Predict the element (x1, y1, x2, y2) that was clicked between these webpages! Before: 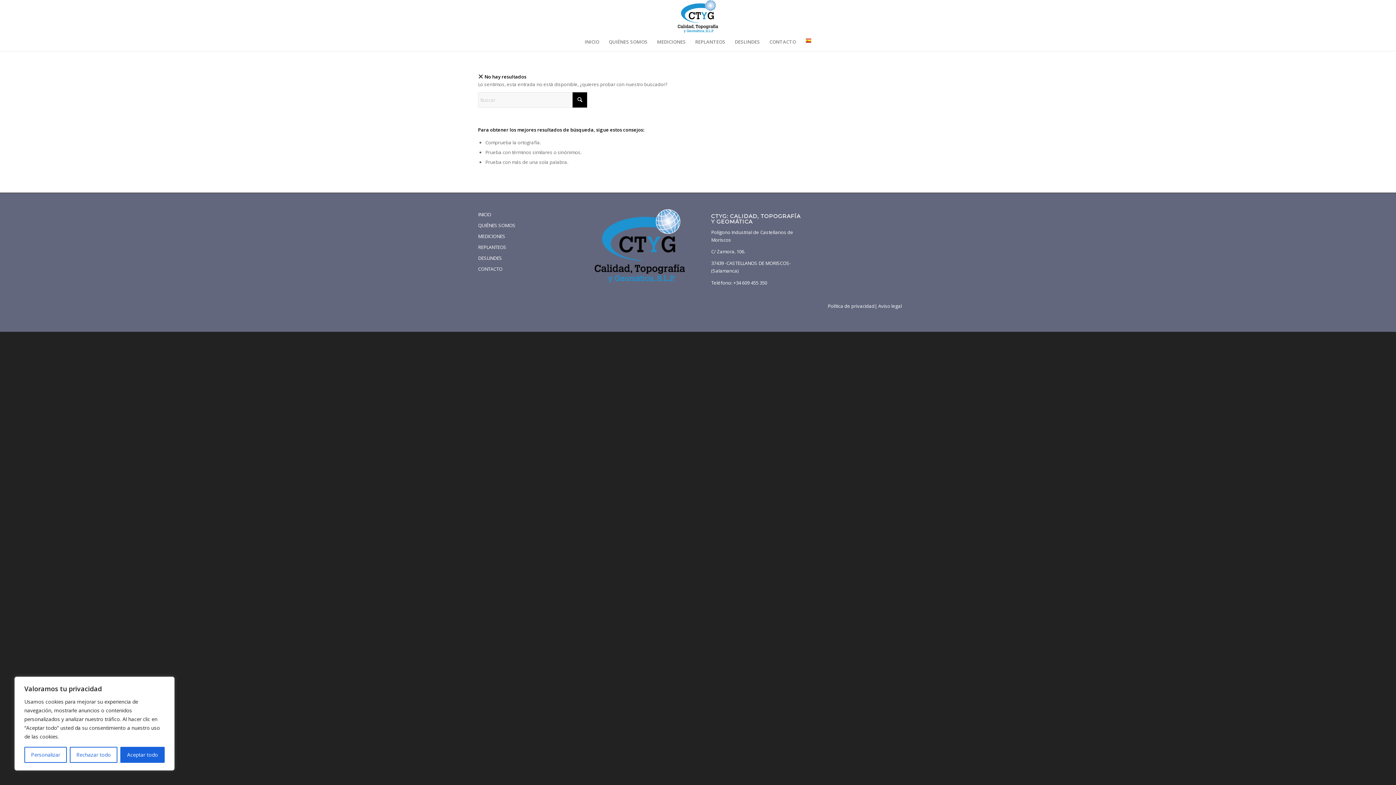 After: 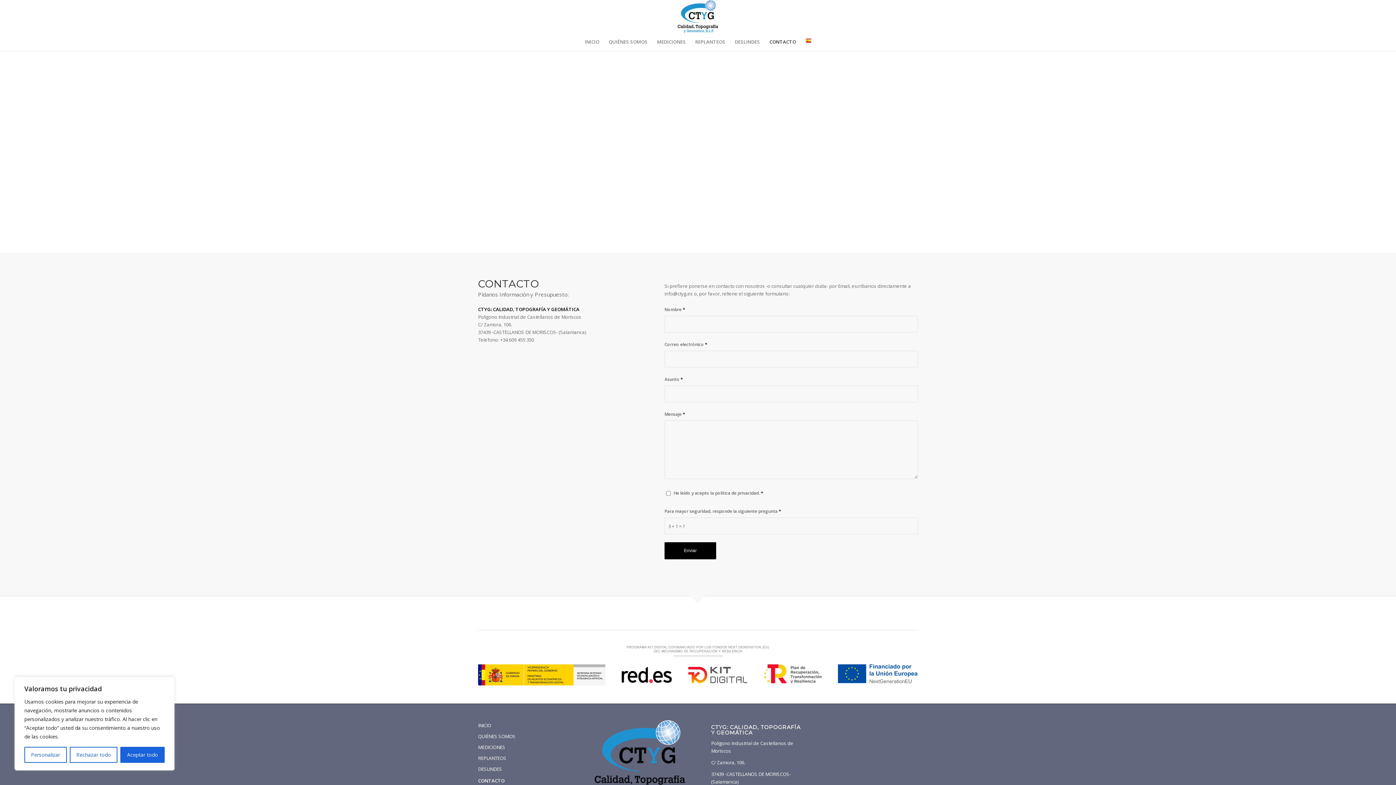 Action: label: CONTACTO bbox: (764, 32, 800, 50)